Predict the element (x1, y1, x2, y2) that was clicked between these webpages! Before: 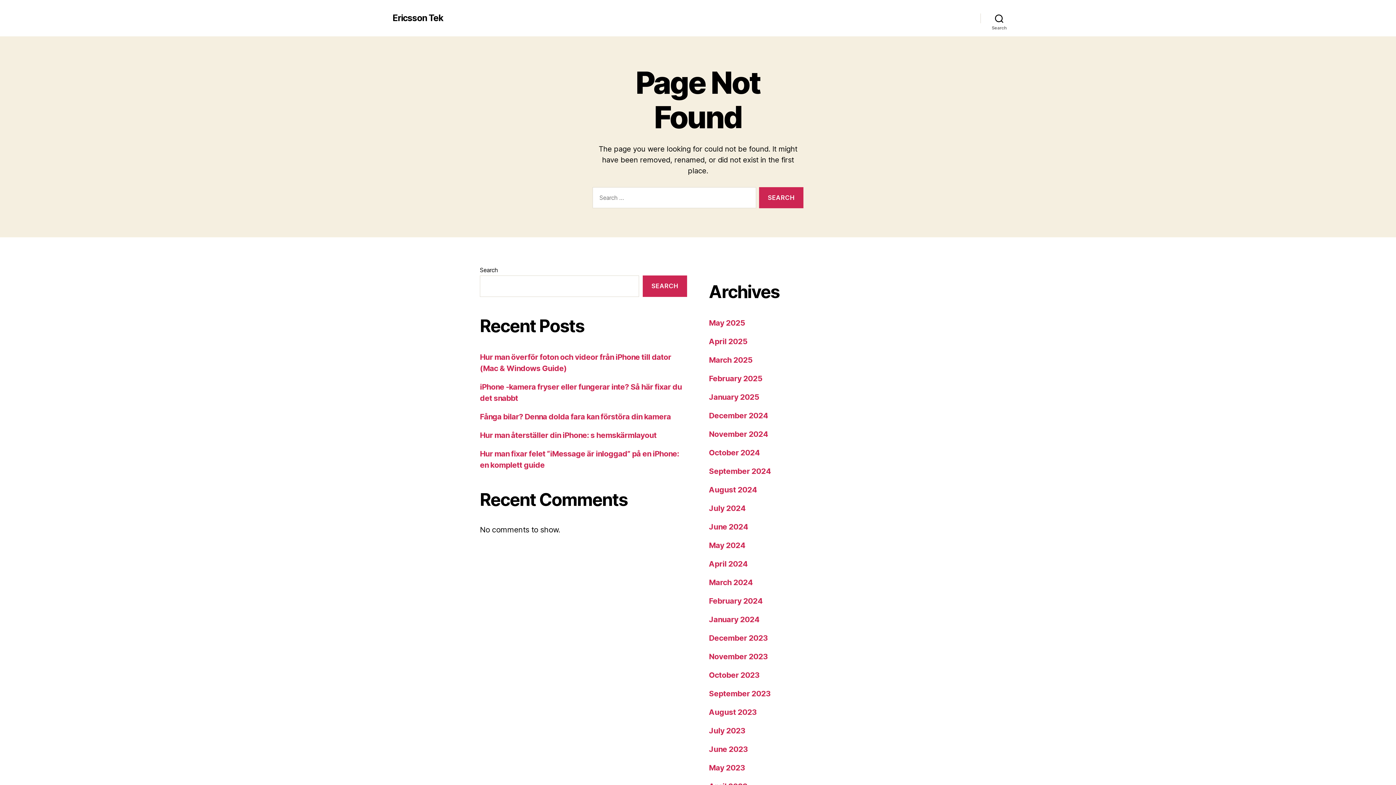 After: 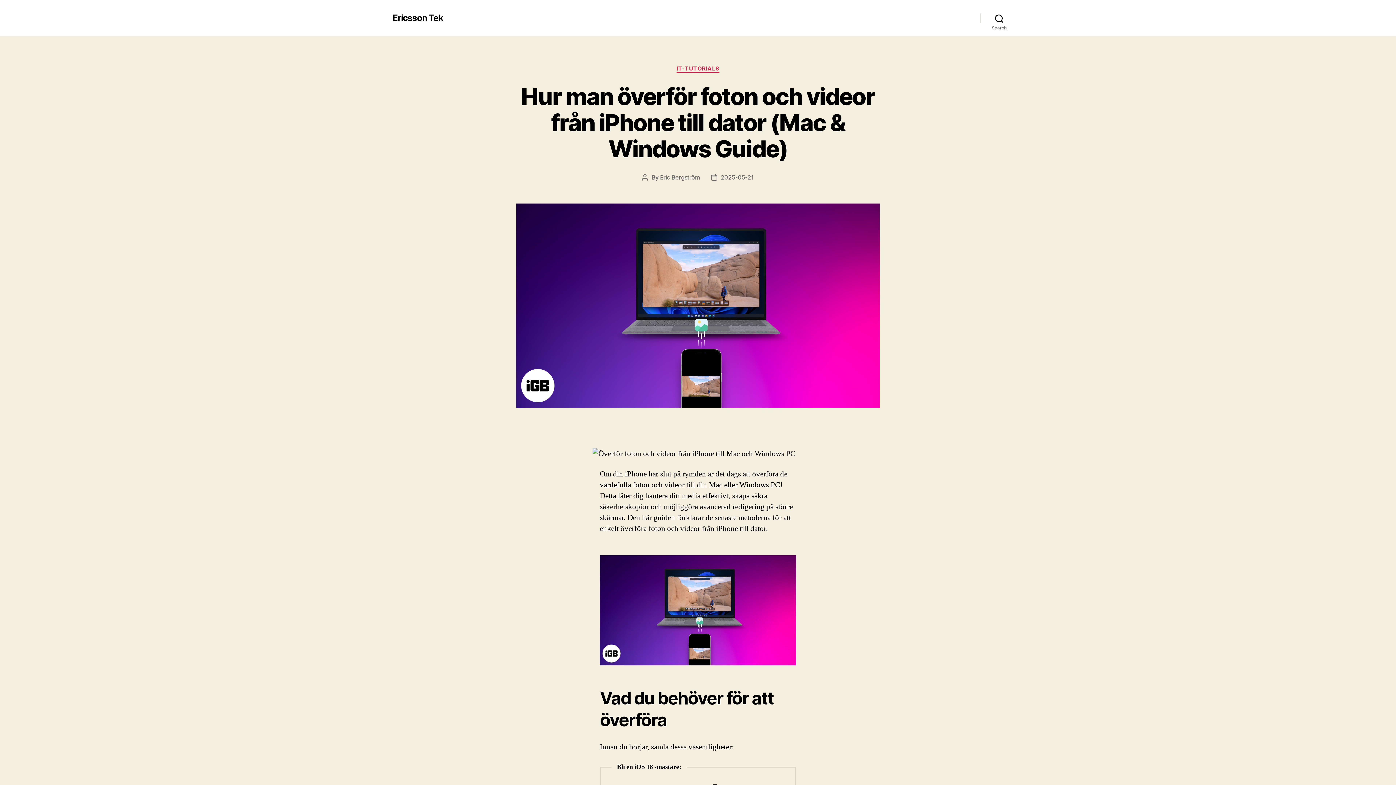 Action: label: April 2025 bbox: (709, 337, 747, 346)